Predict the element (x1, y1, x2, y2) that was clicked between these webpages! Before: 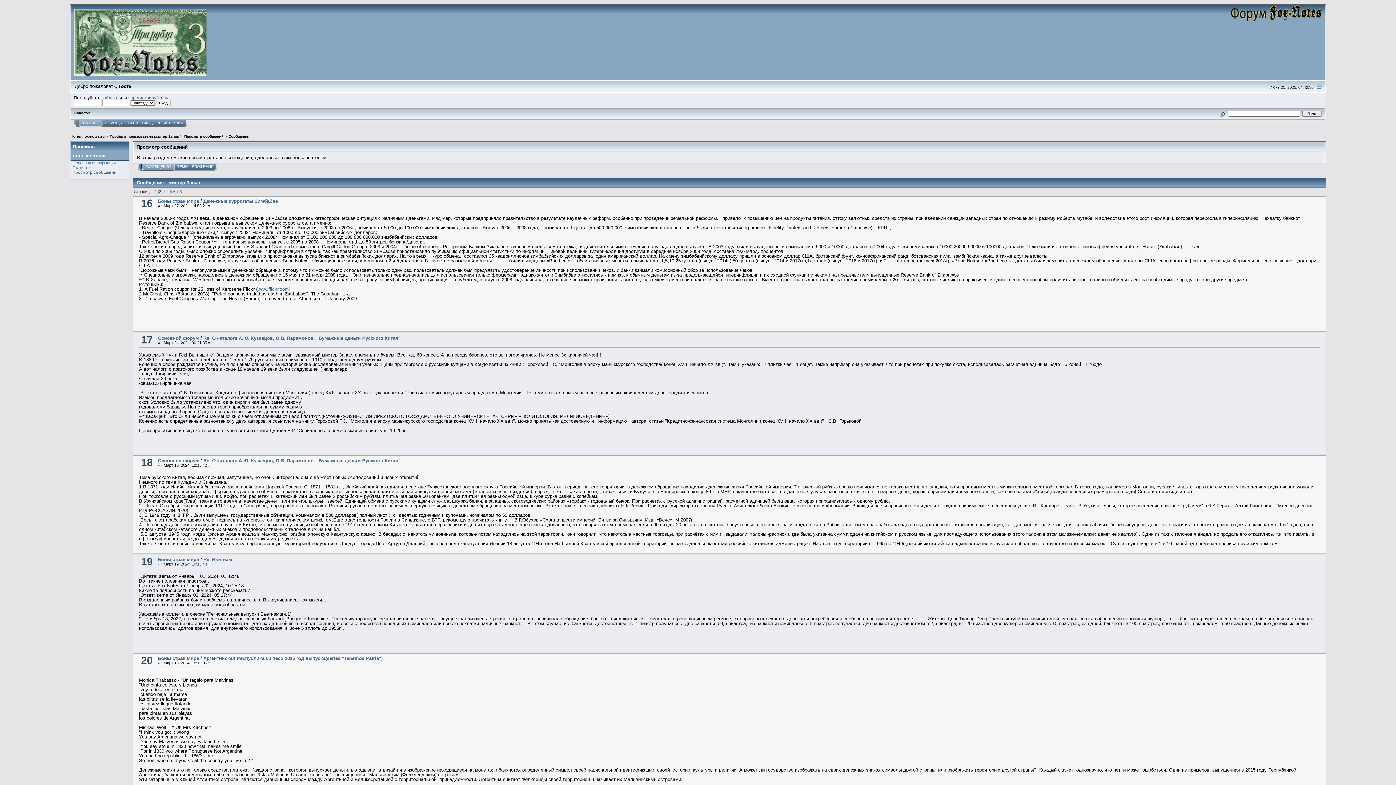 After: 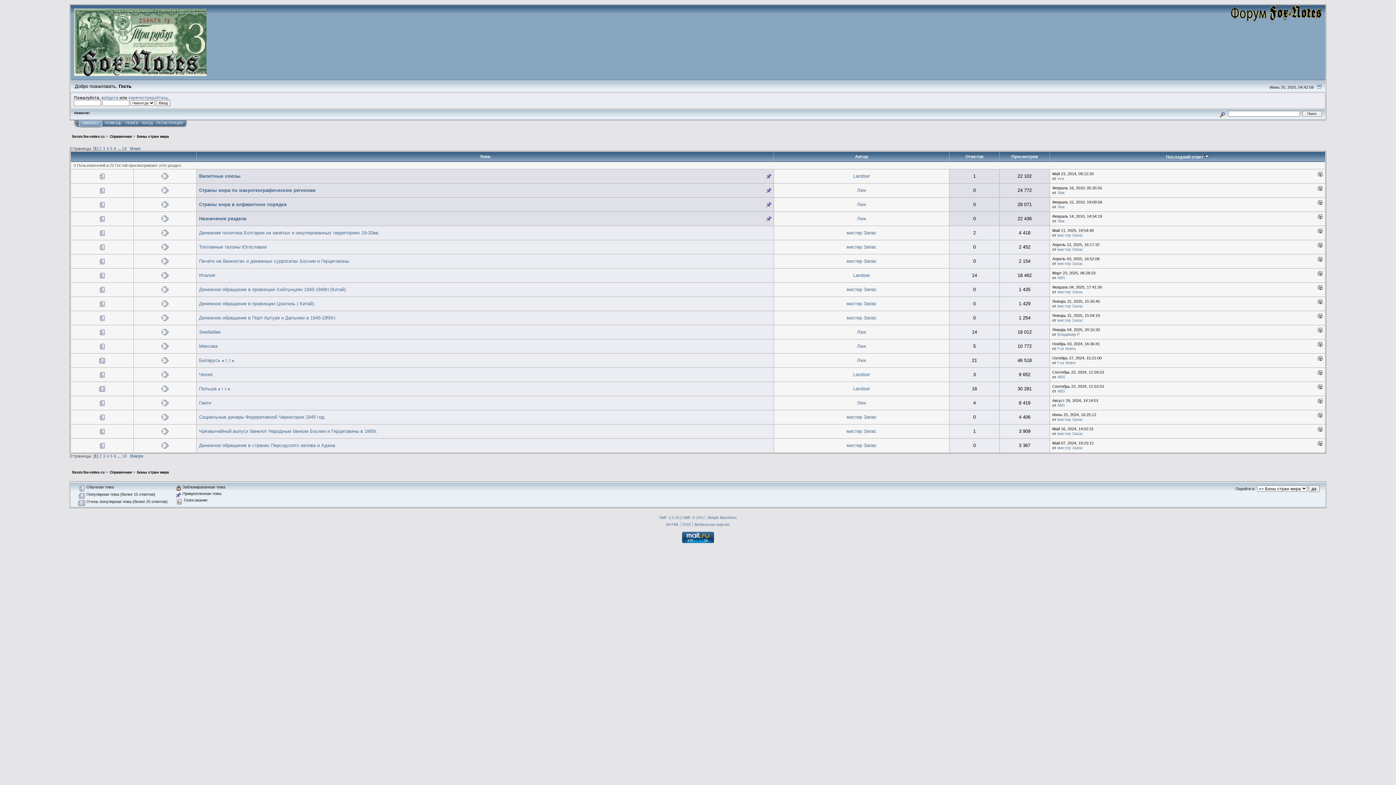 Action: bbox: (157, 557, 199, 562) label: Боны стран мира